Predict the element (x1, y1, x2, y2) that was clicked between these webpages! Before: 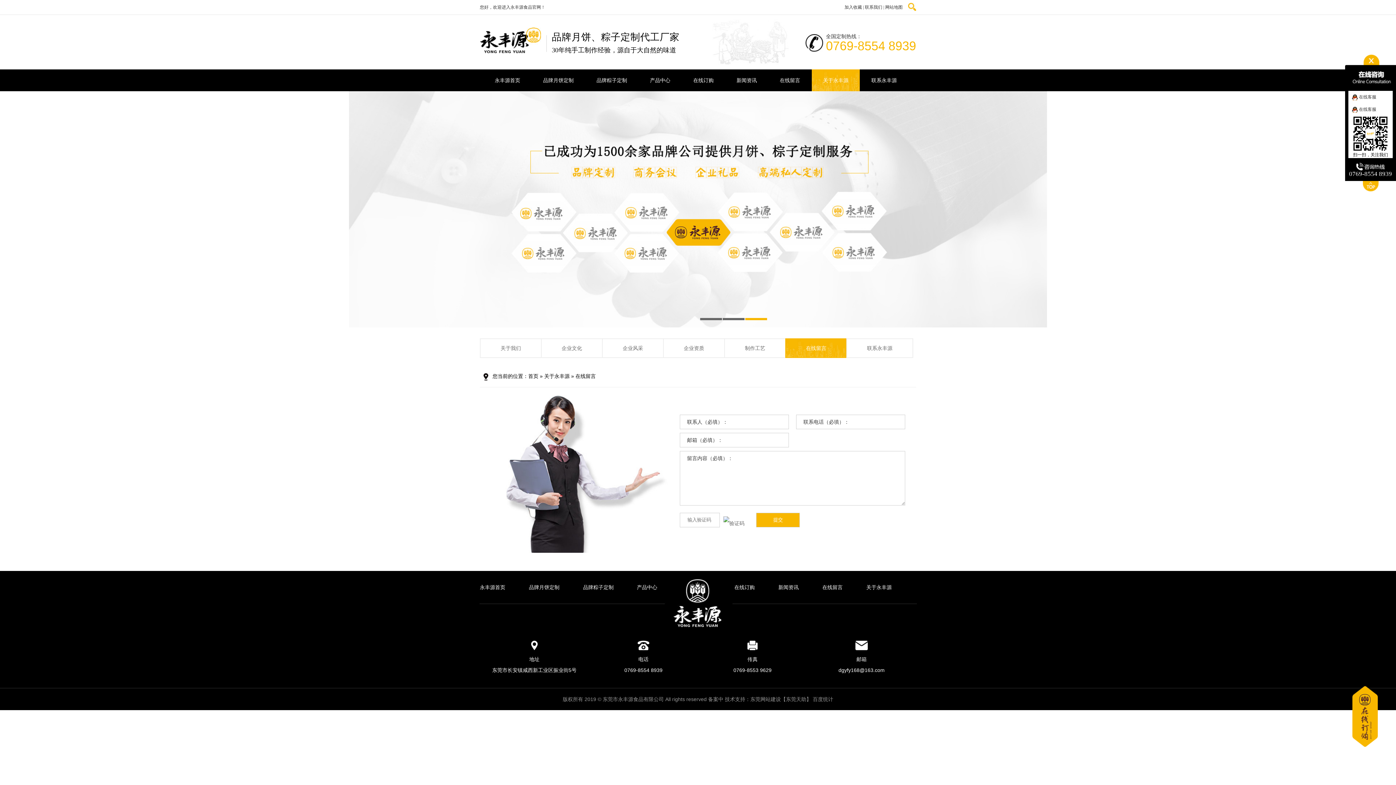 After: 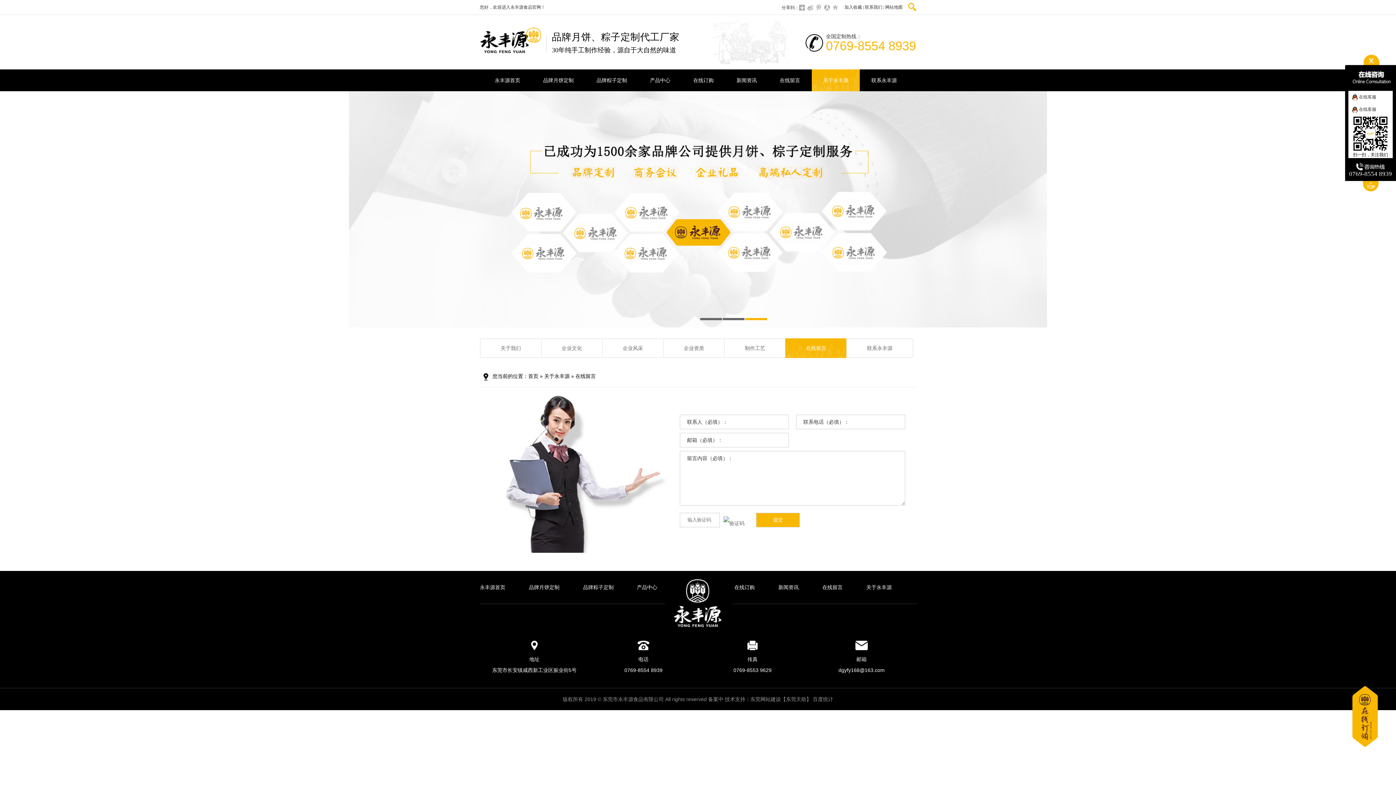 Action: bbox: (575, 373, 596, 379) label: 在线留言